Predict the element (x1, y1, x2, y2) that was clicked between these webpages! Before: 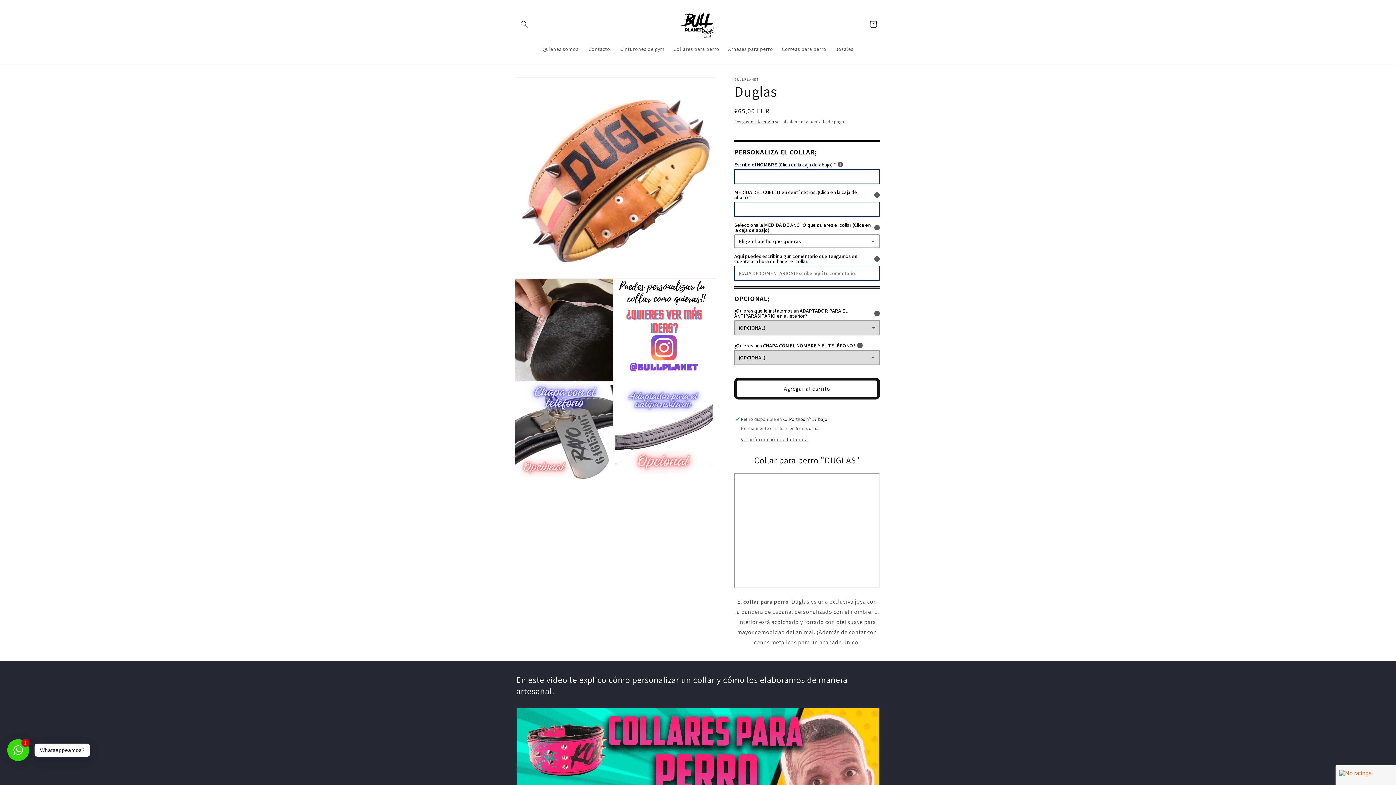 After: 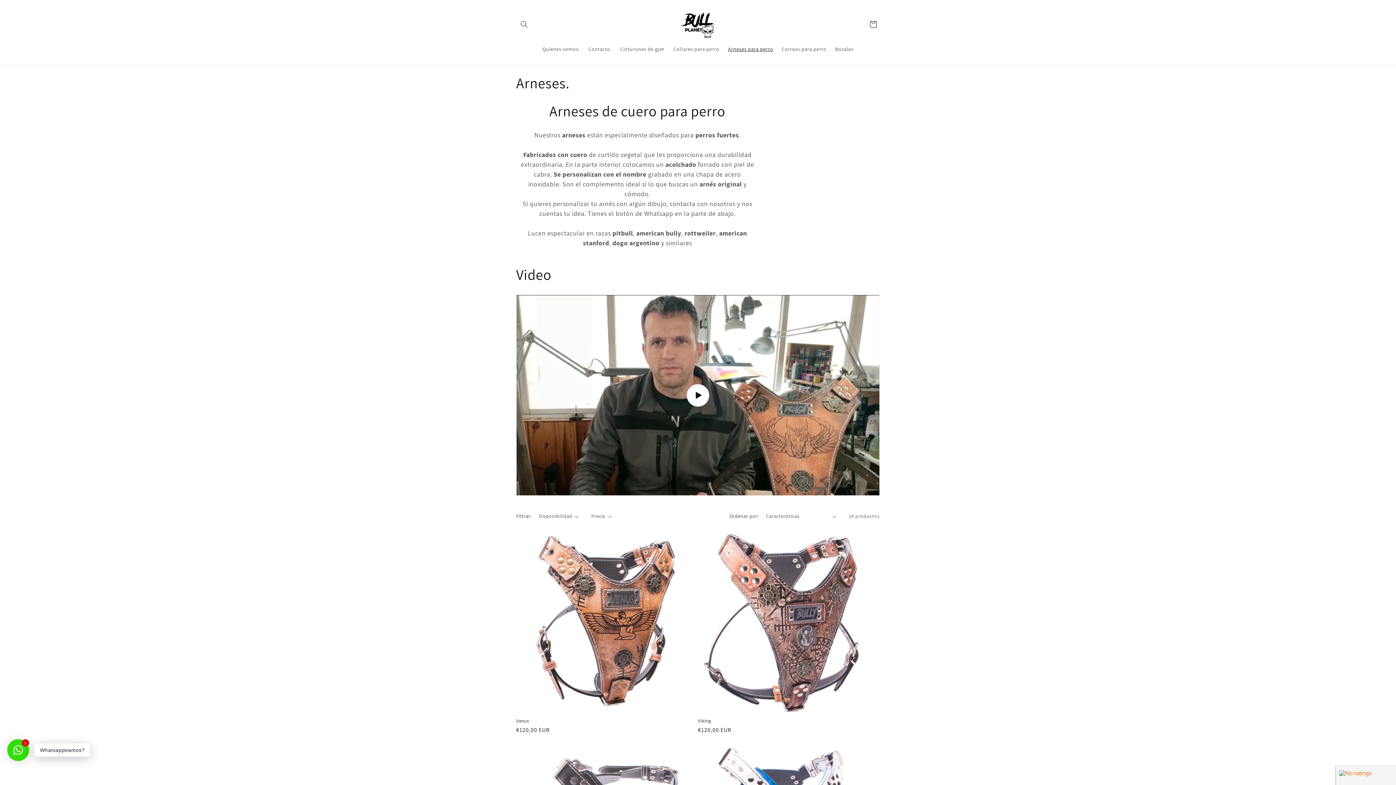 Action: bbox: (723, 41, 777, 56) label: Arneses para perro